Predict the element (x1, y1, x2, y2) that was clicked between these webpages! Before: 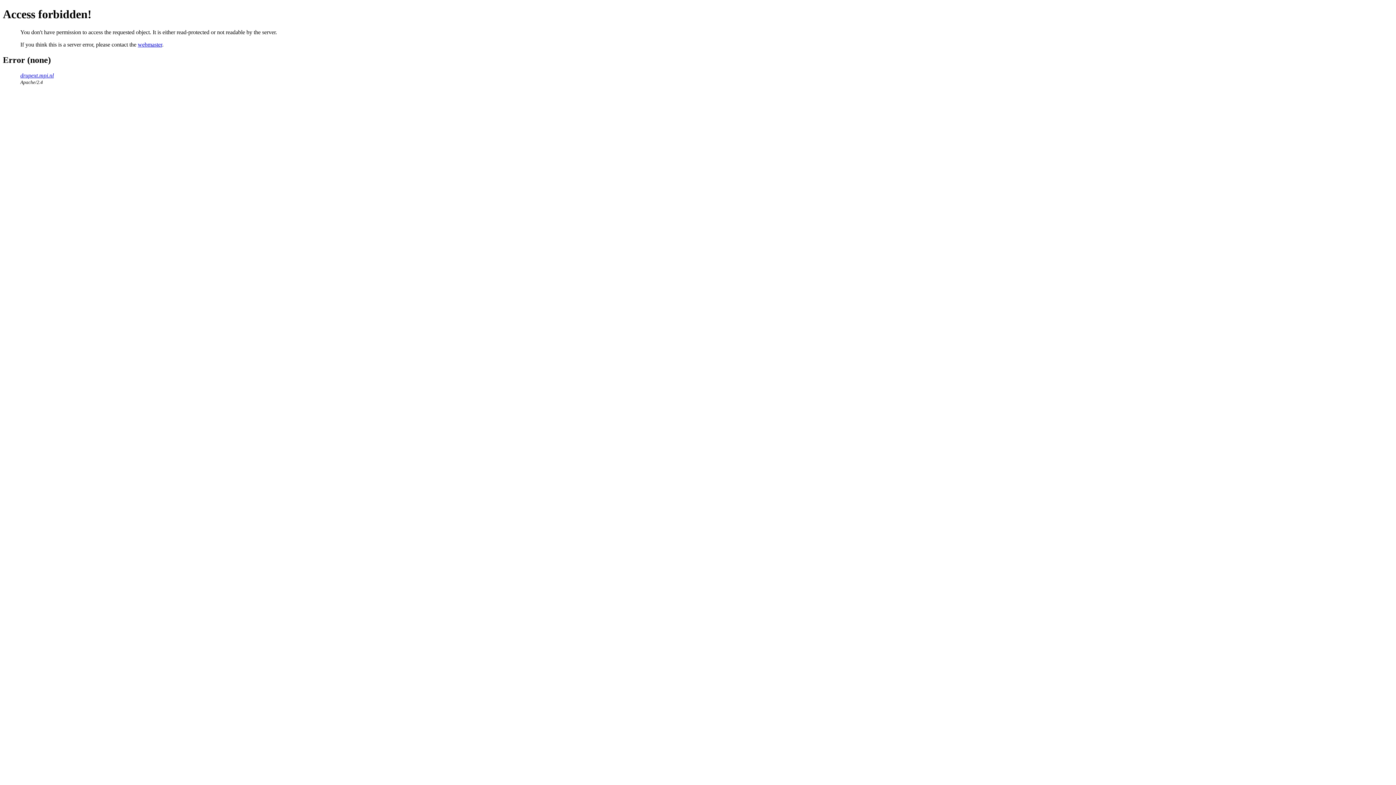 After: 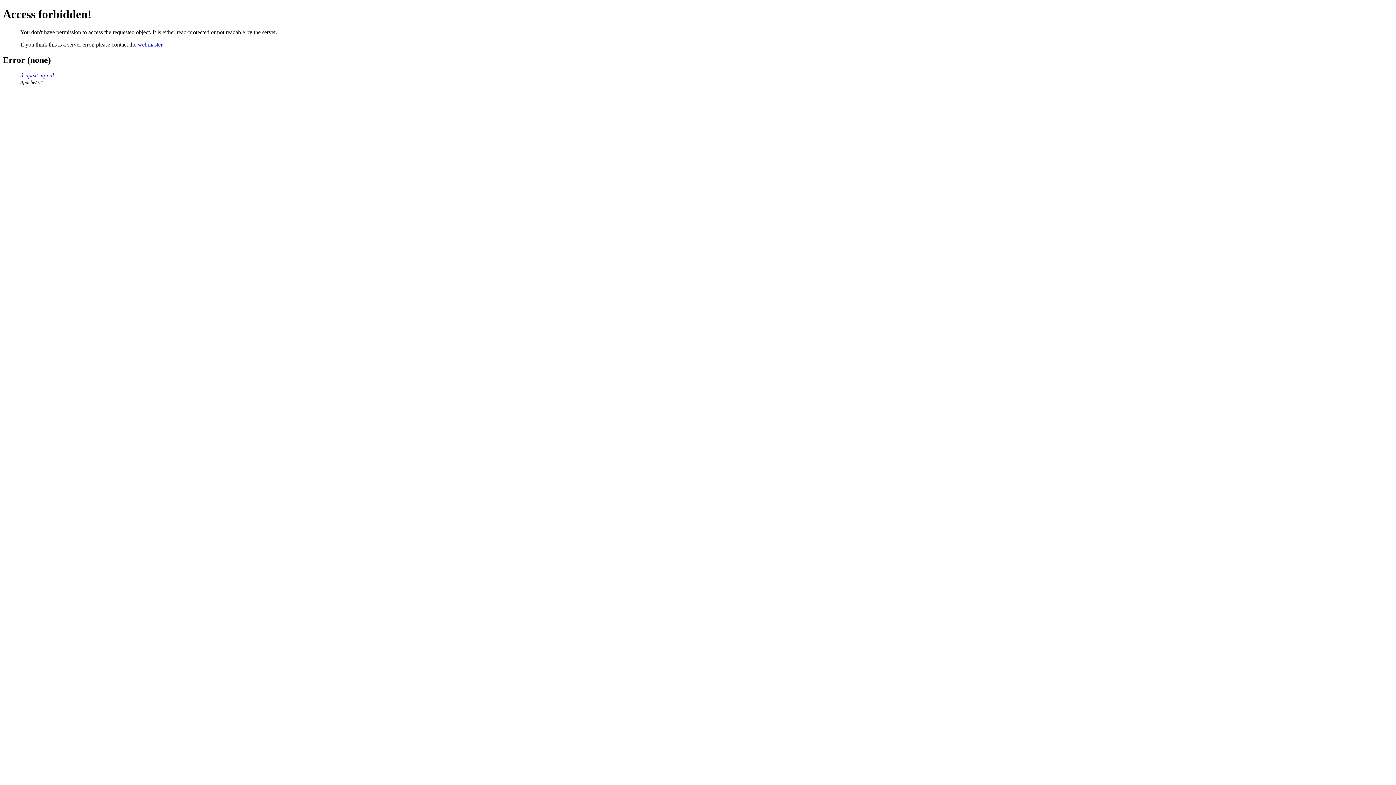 Action: label: webmaster bbox: (137, 41, 162, 47)